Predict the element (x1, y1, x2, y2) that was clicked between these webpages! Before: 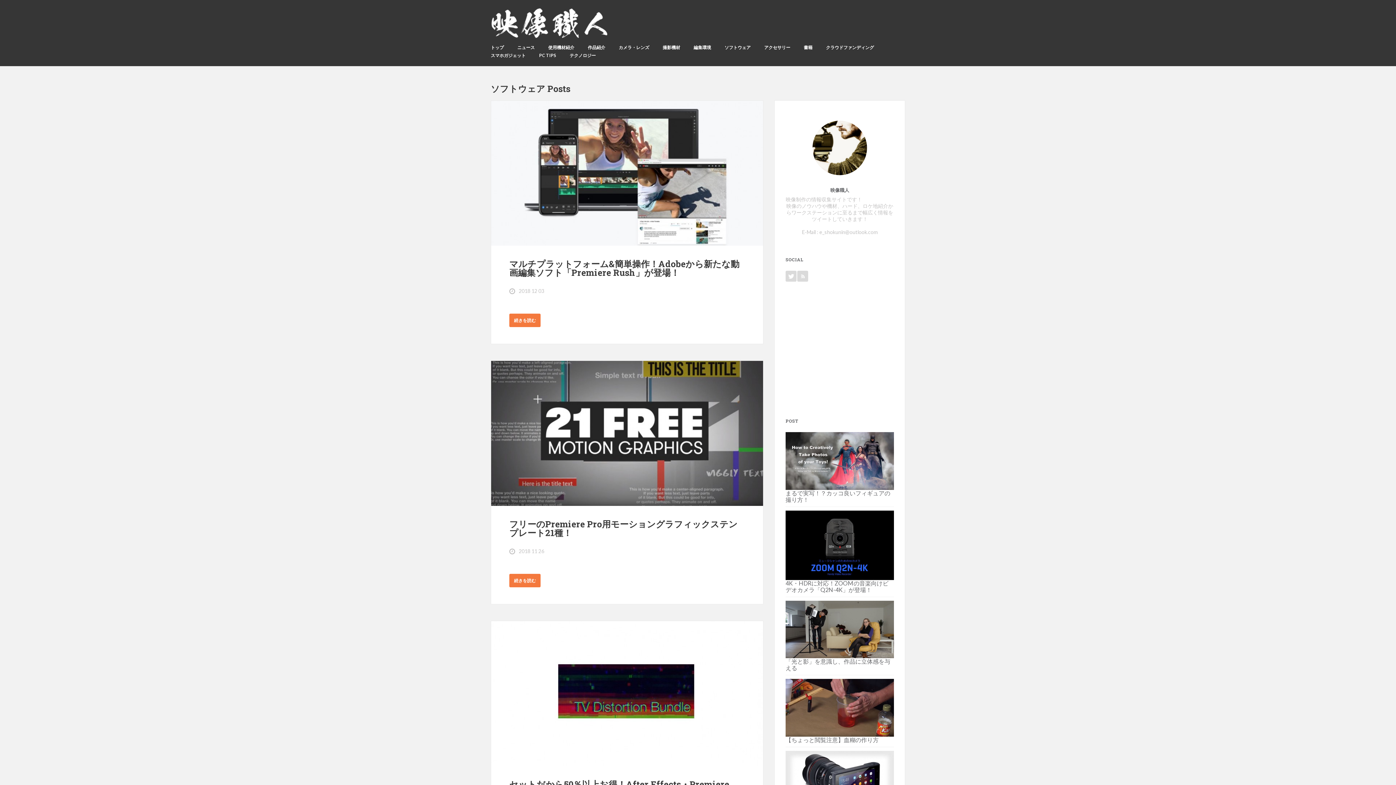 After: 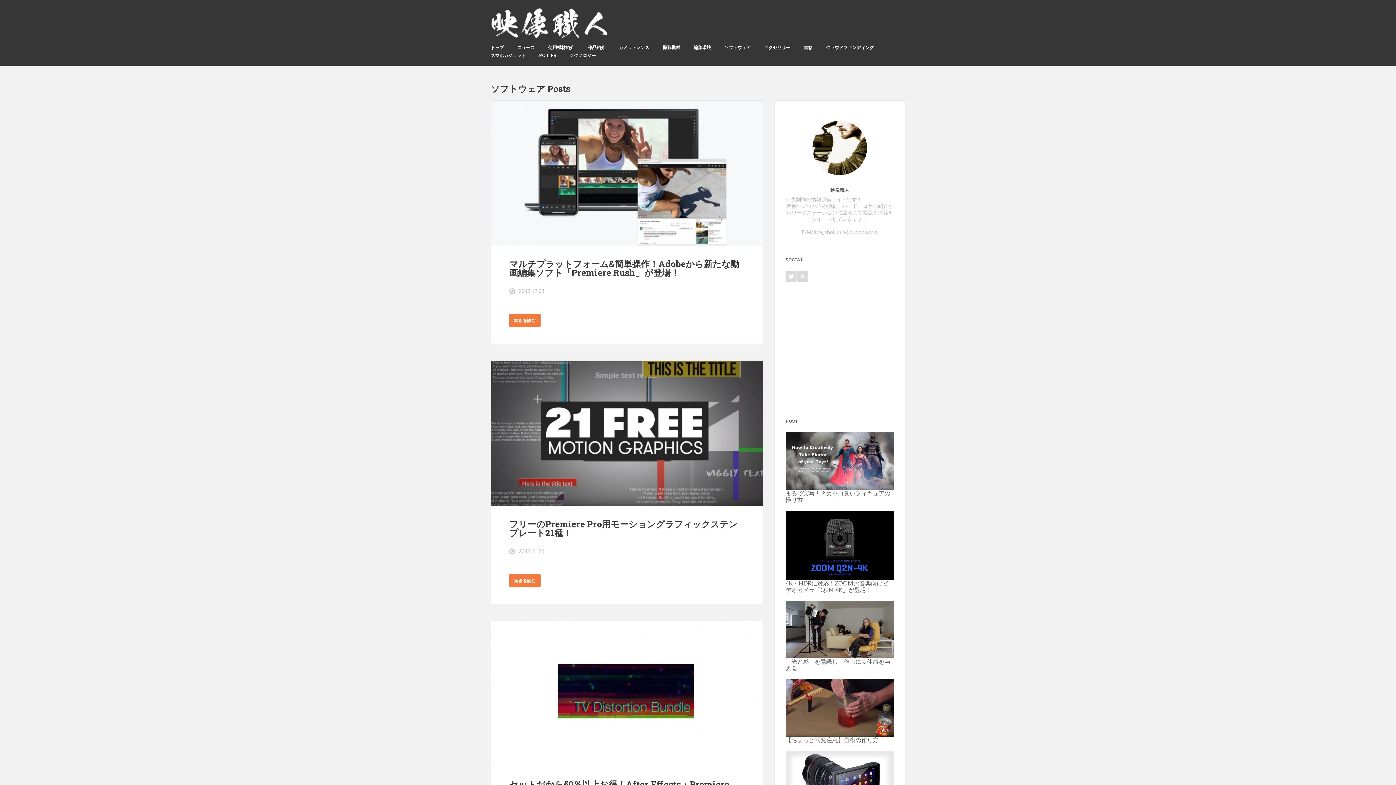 Action: label: ソフトウェア bbox: (724, 44, 750, 50)